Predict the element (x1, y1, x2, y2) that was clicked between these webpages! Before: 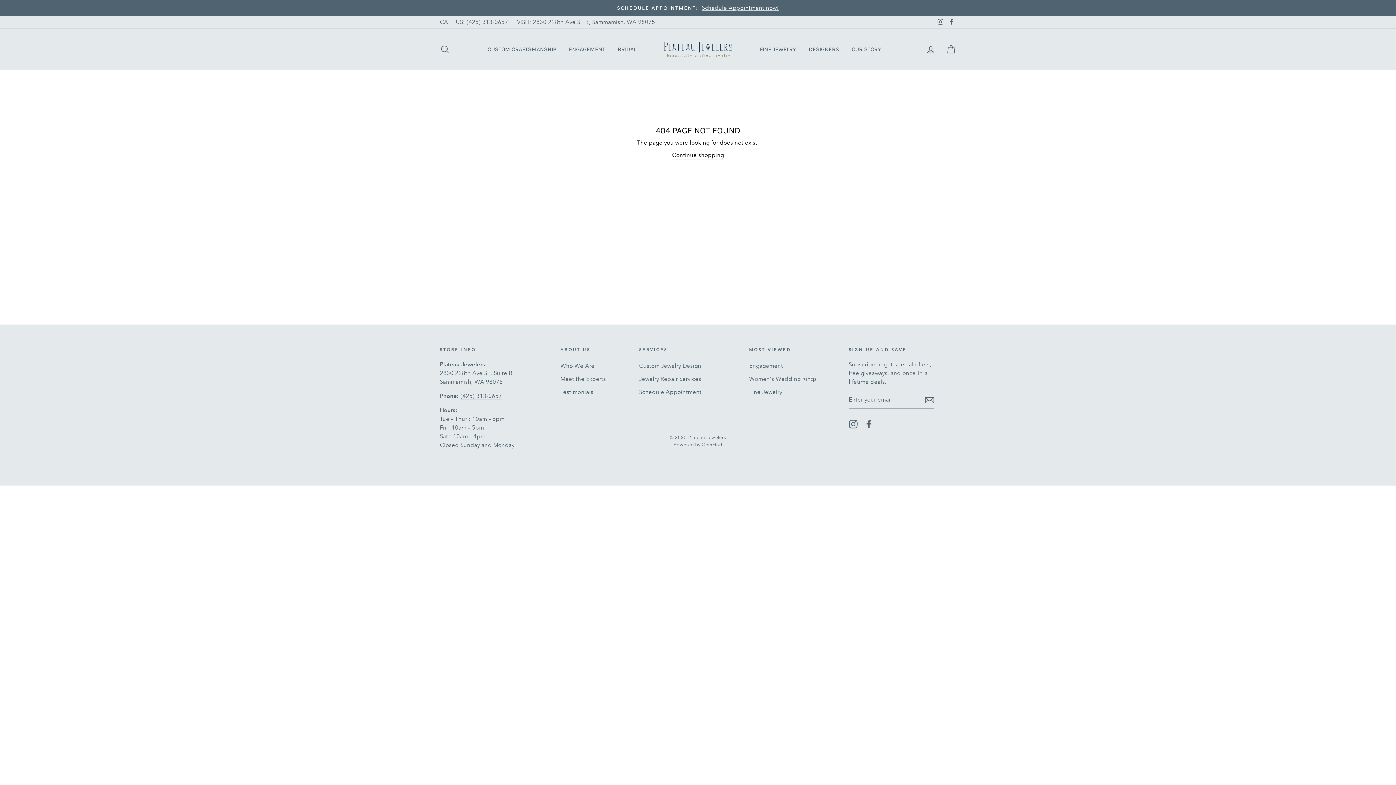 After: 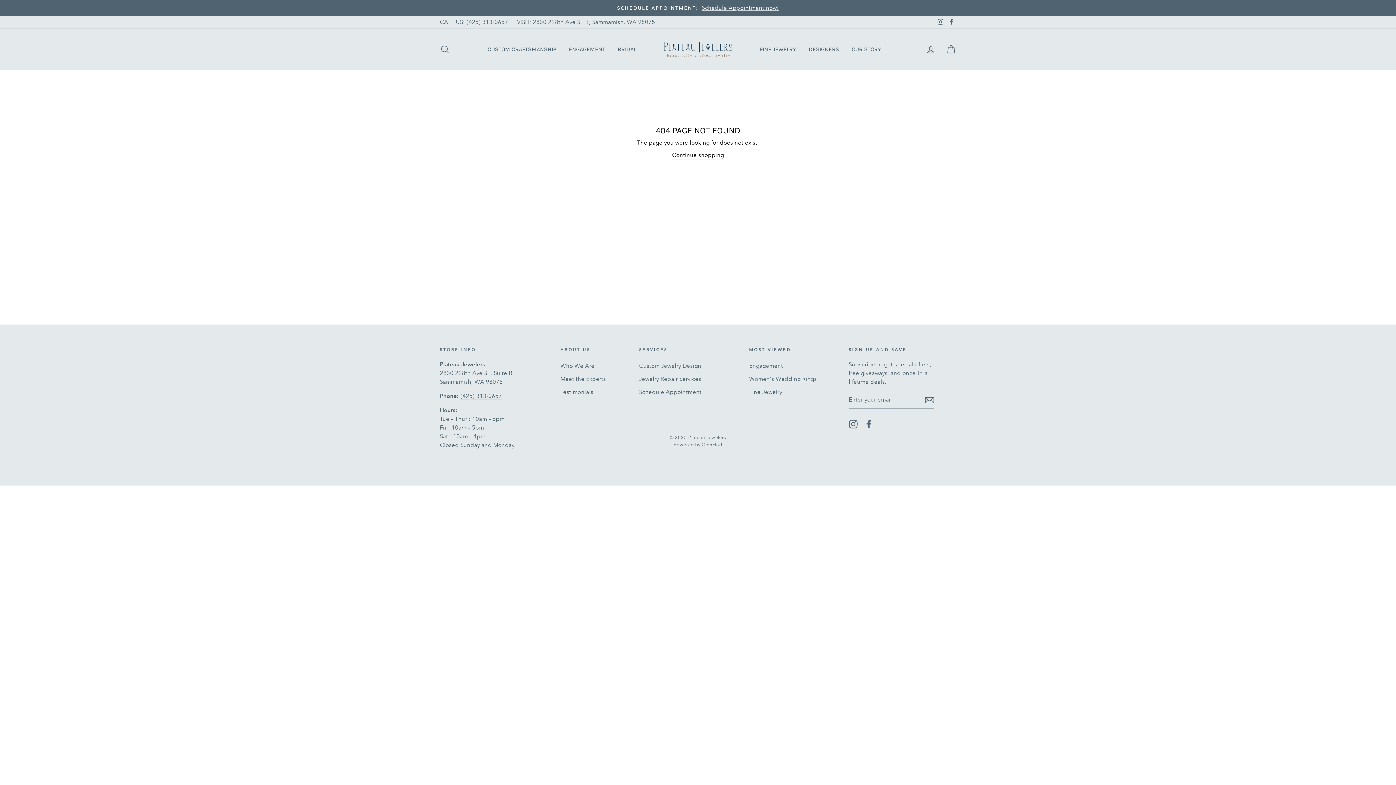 Action: bbox: (935, 16, 945, 28) label: Instagram